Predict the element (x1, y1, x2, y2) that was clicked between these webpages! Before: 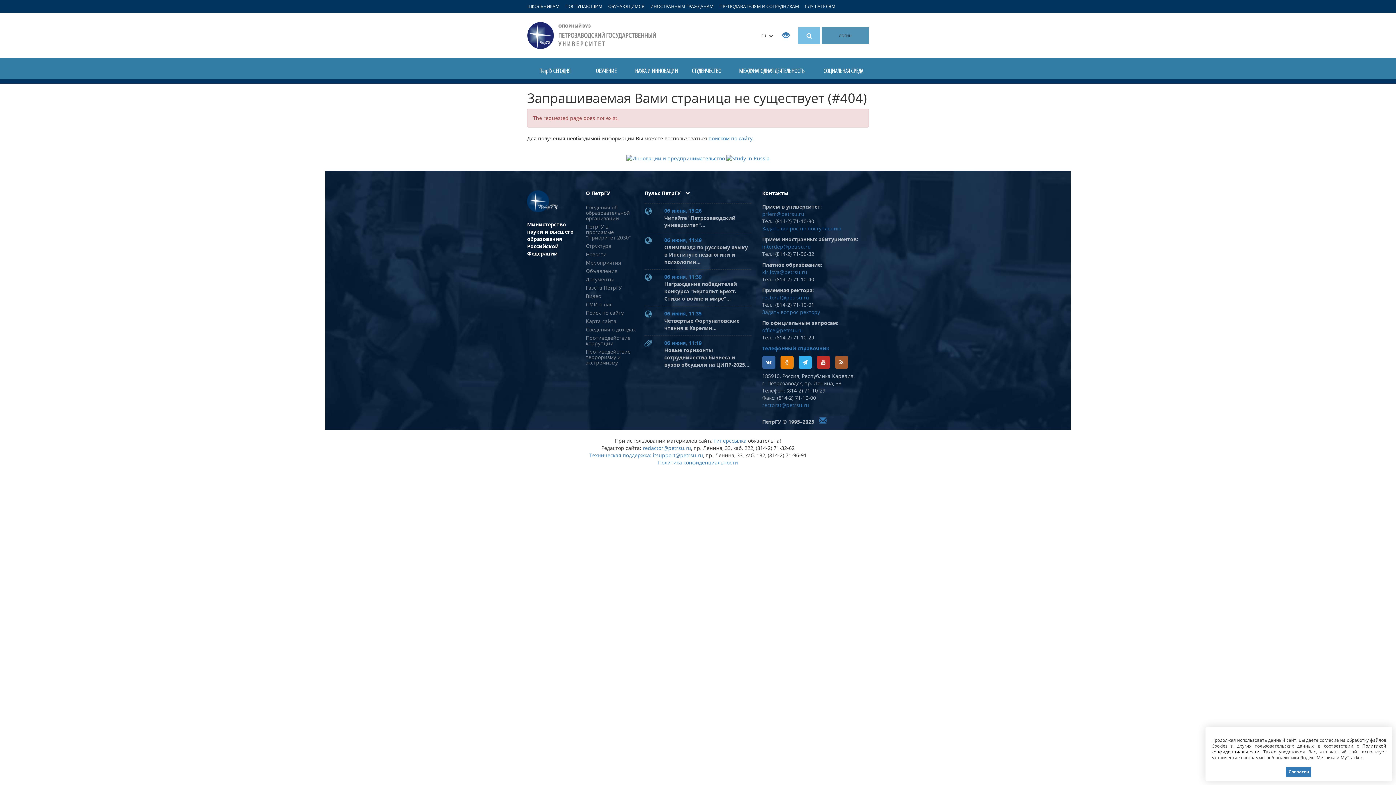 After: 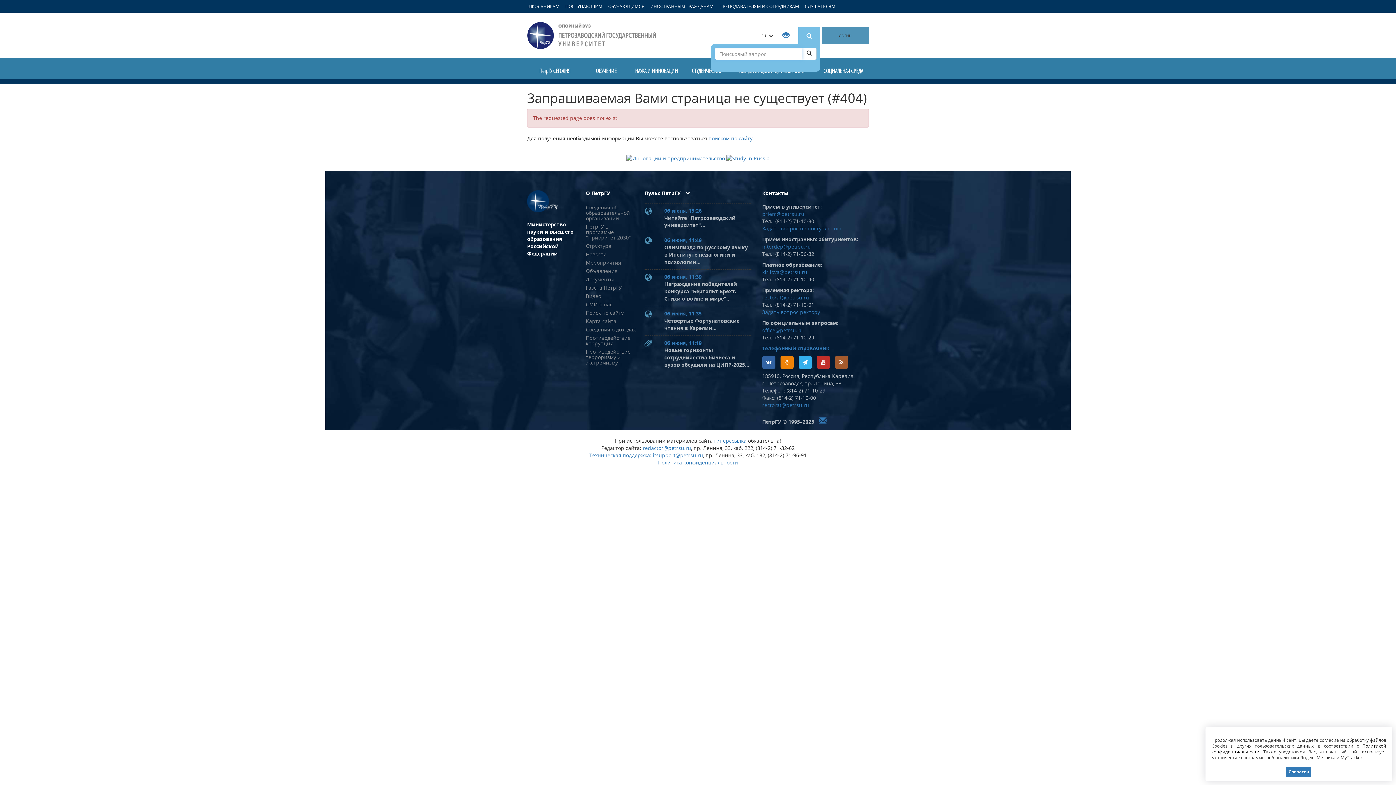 Action: bbox: (806, 31, 812, 39)